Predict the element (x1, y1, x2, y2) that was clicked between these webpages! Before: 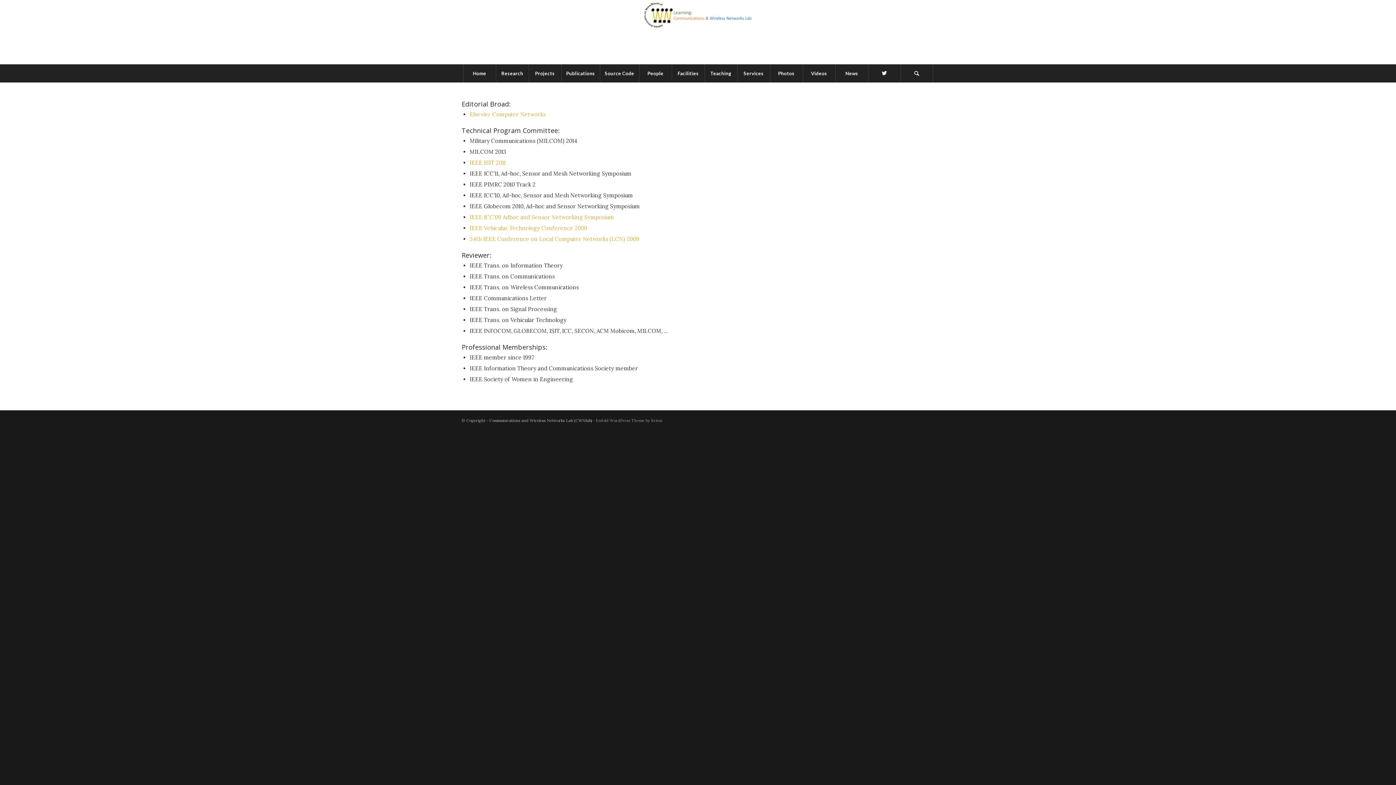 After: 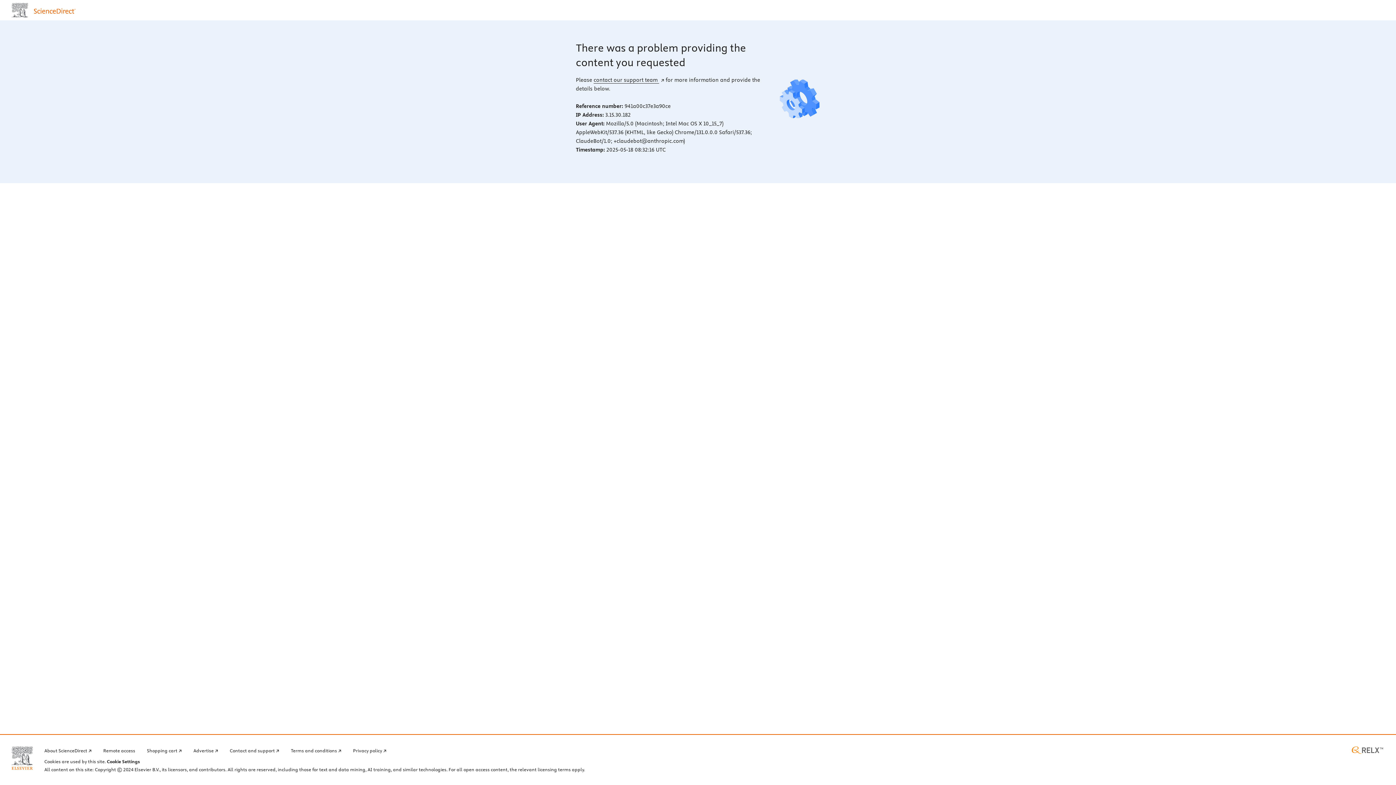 Action: label: Elsevier Computer Networks bbox: (469, 110, 545, 117)